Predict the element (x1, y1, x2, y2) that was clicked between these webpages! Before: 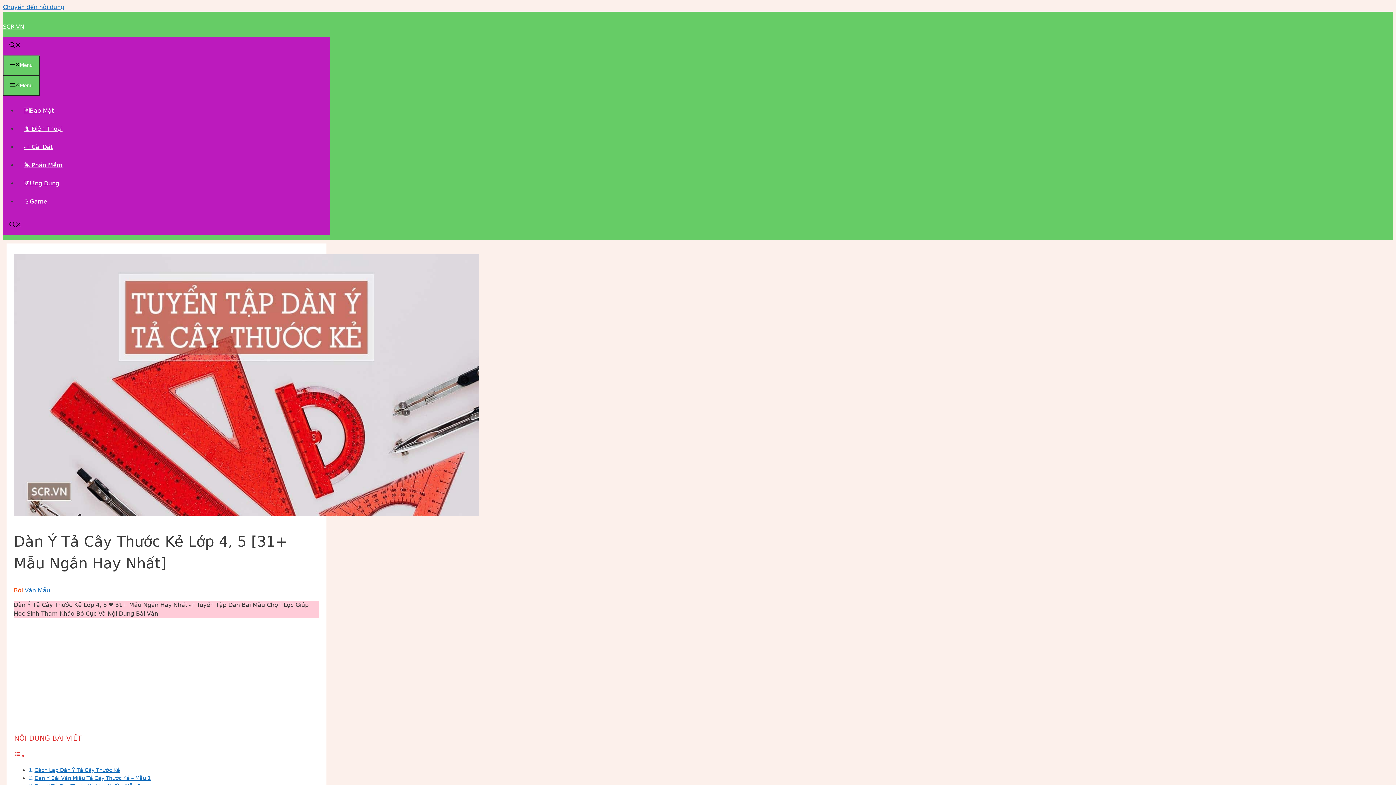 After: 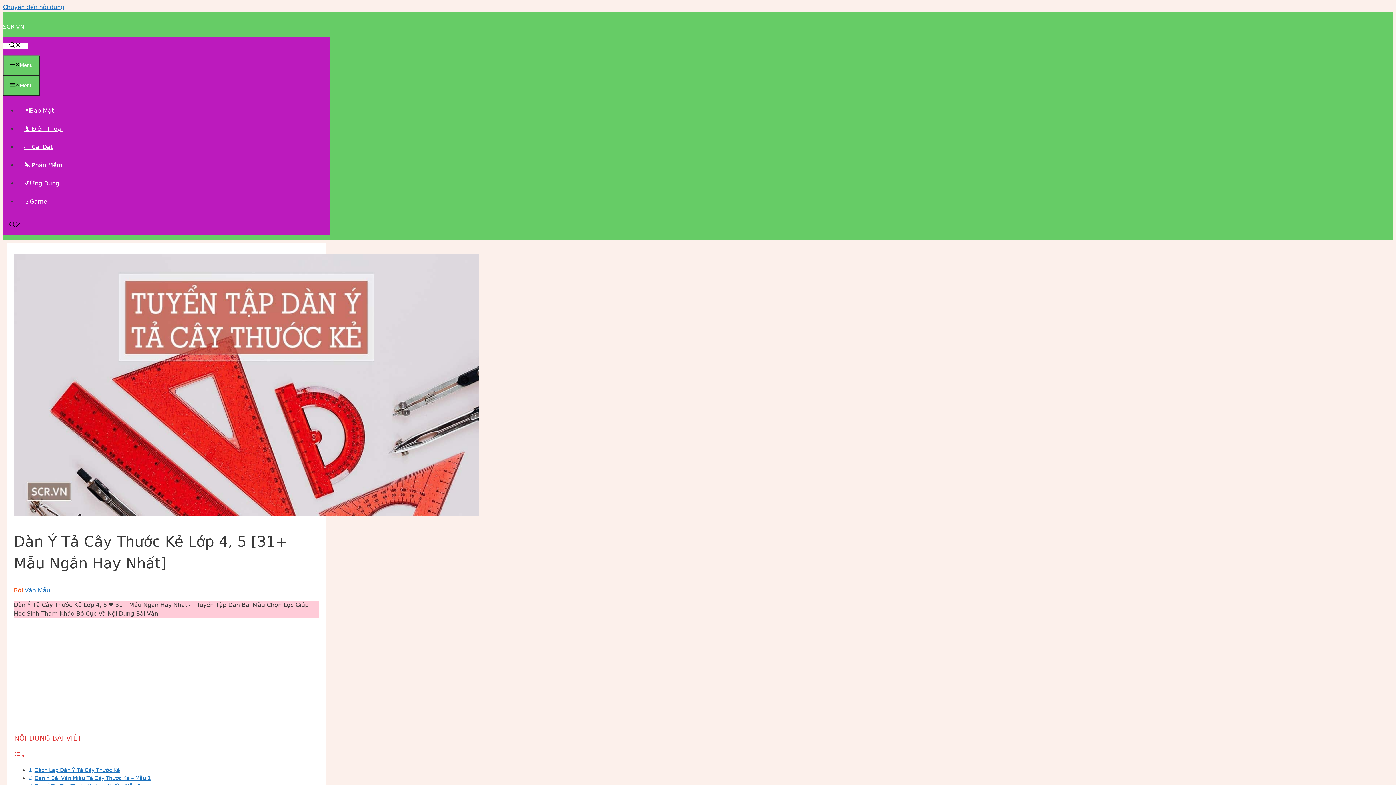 Action: label: Mở mục tìm kiếm bbox: (2, 42, 27, 49)